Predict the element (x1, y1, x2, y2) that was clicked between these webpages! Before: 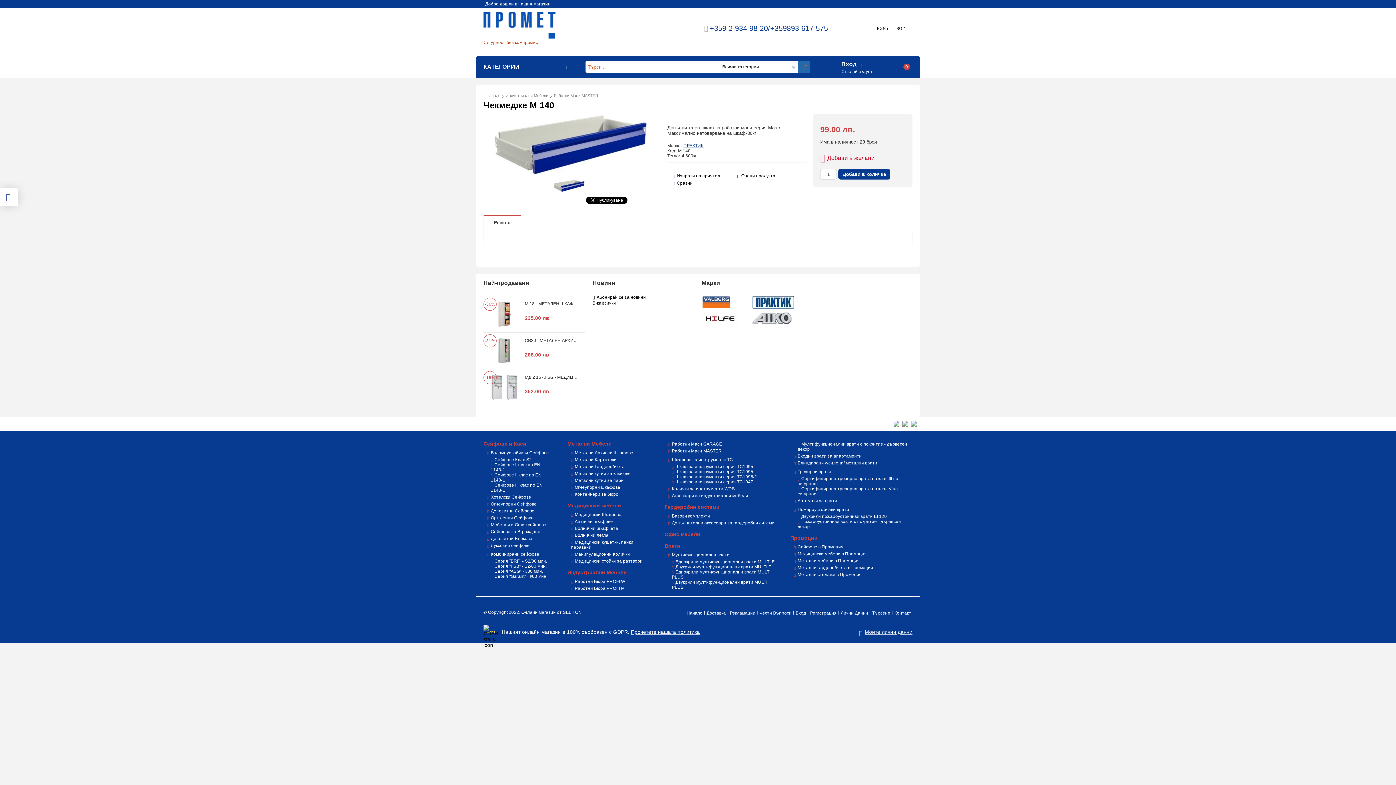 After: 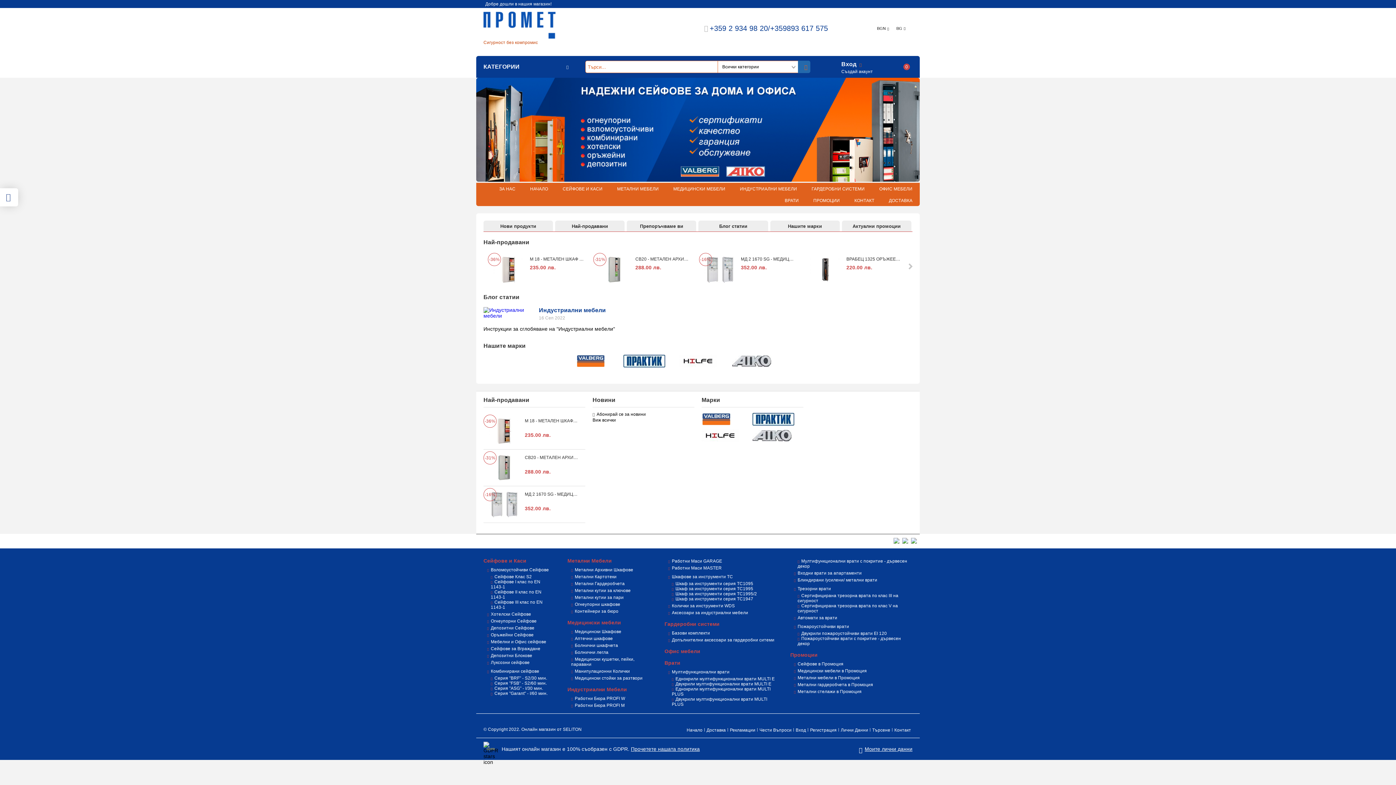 Action: bbox: (483, 34, 555, 40)